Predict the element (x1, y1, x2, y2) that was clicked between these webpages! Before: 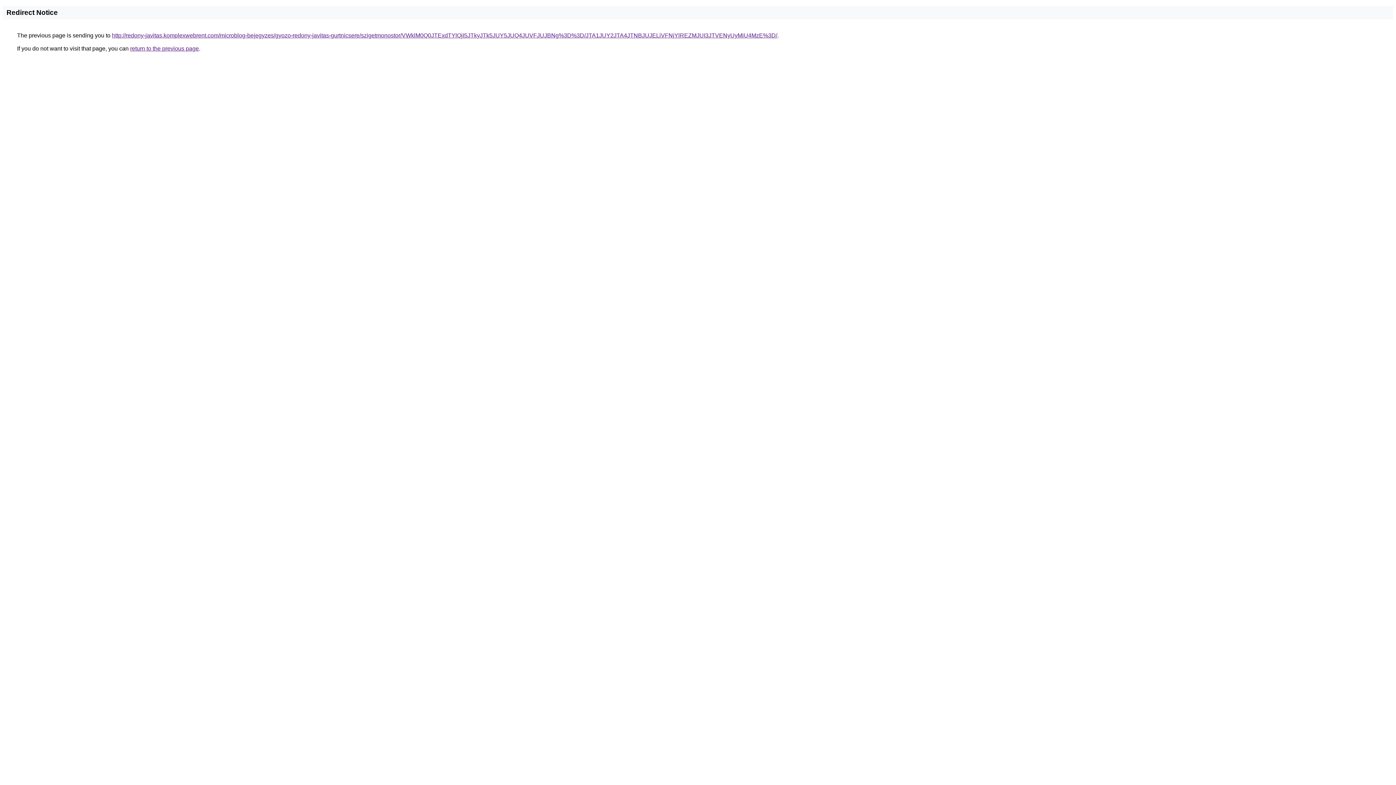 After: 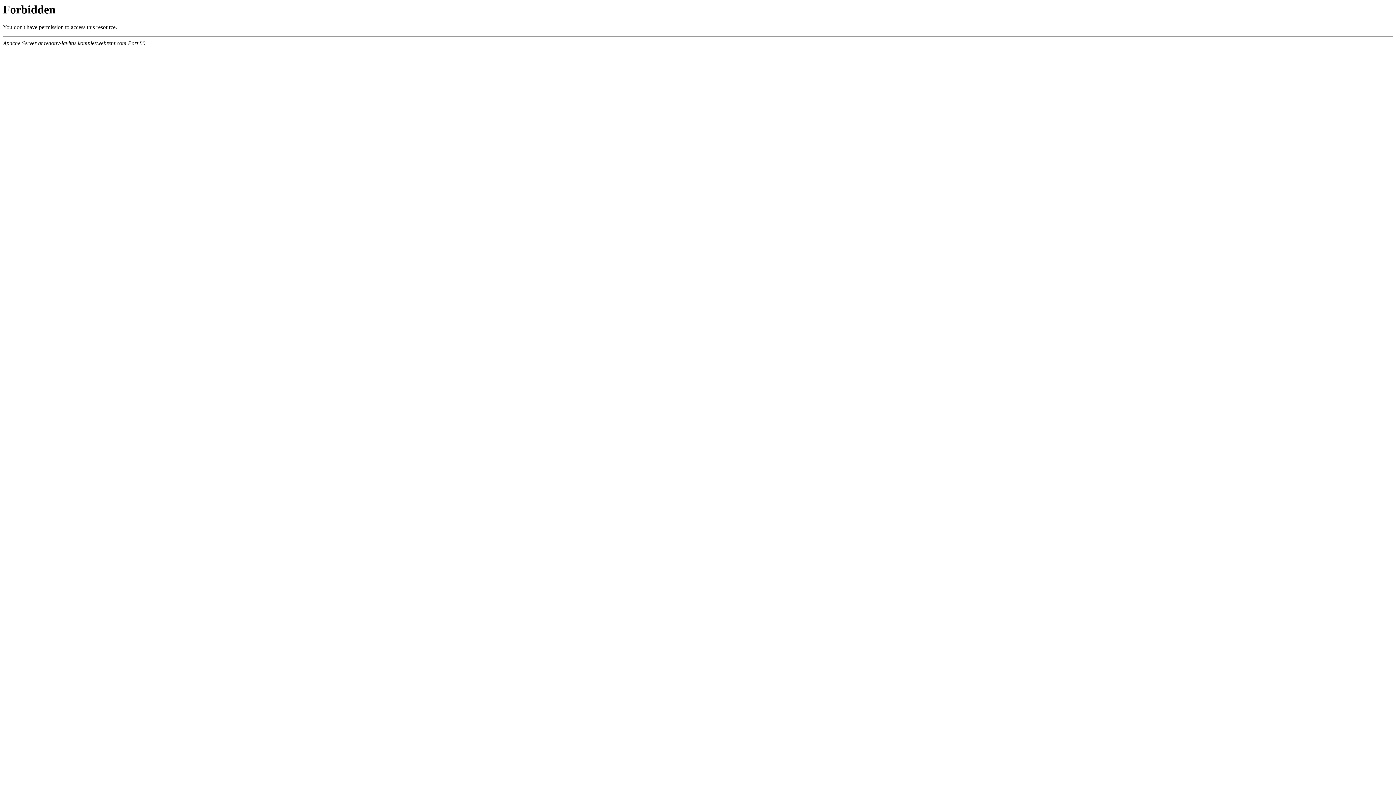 Action: bbox: (112, 32, 777, 38) label: http://redony-javitas.komplexwebrent.com/microblog-bejegyzes/gyozo-redony-javitas-gurtnicsere/szigetmonostor/VWklM0Q0JTExdTYlQjI5JTkyJTk5JUY5JUQ4JUVFJUJBNg%3D%3D/JTA1JUY2JTA4JTNBJUJELiVFNjYlREZMJUI3JTVENyUyMiU4MzE%3D/